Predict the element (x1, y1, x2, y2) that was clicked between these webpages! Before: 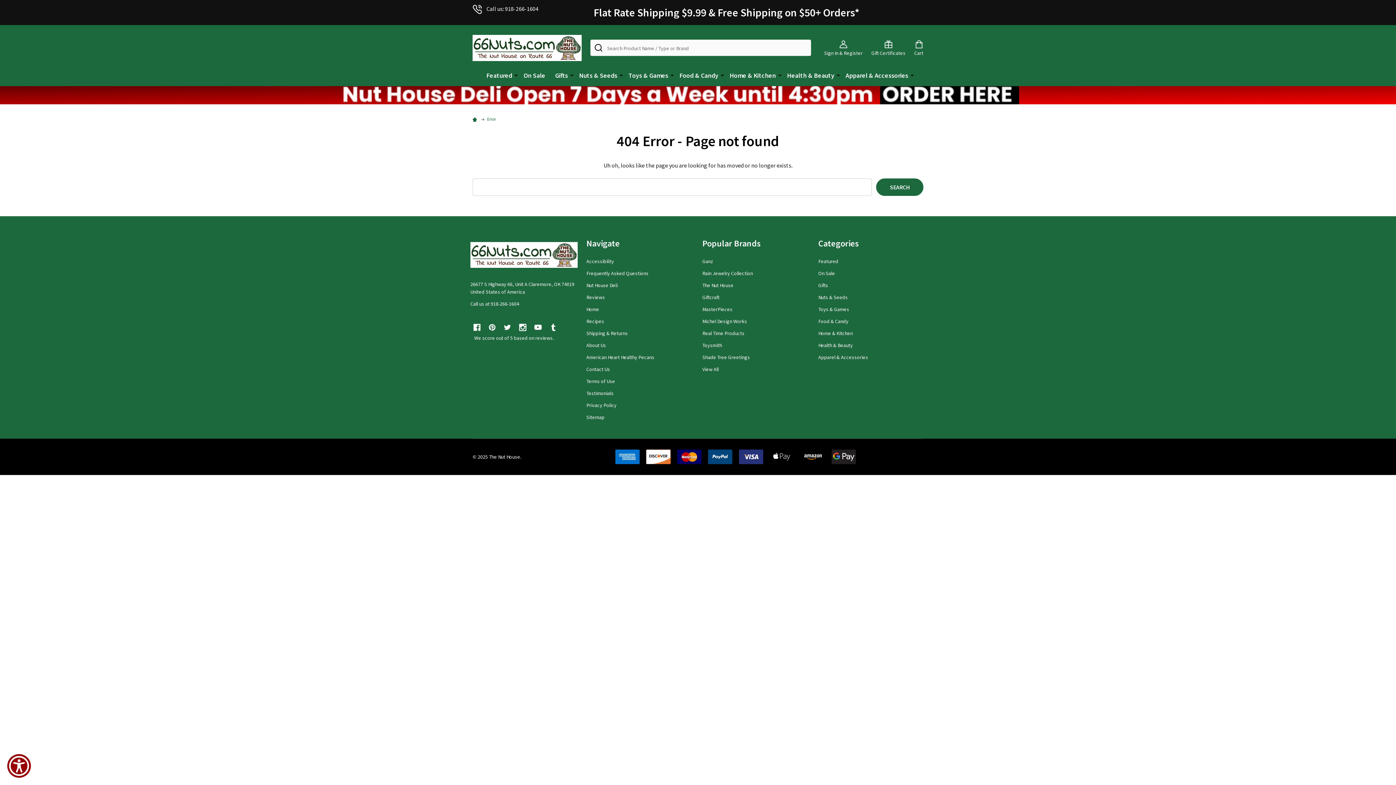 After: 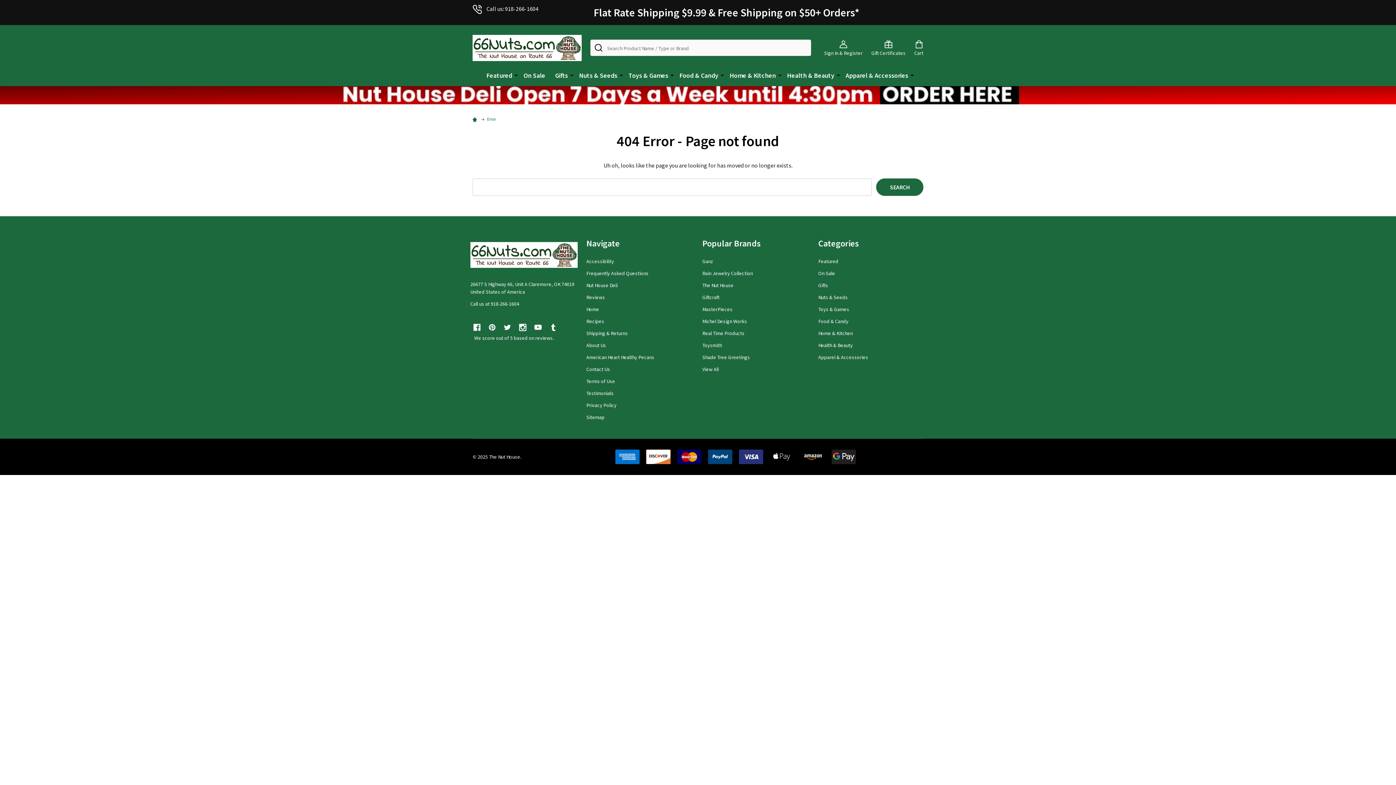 Action: bbox: (487, 116, 496, 121) label: Error